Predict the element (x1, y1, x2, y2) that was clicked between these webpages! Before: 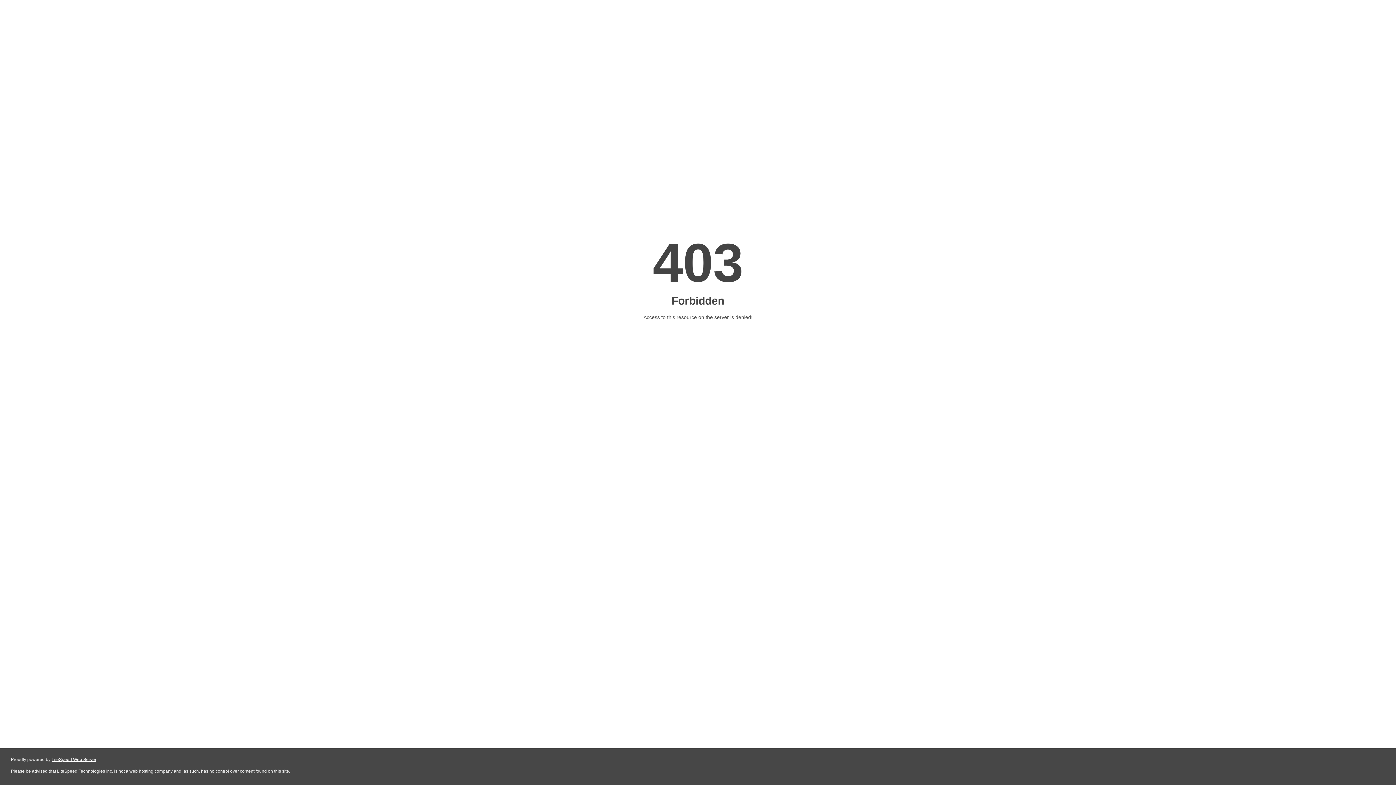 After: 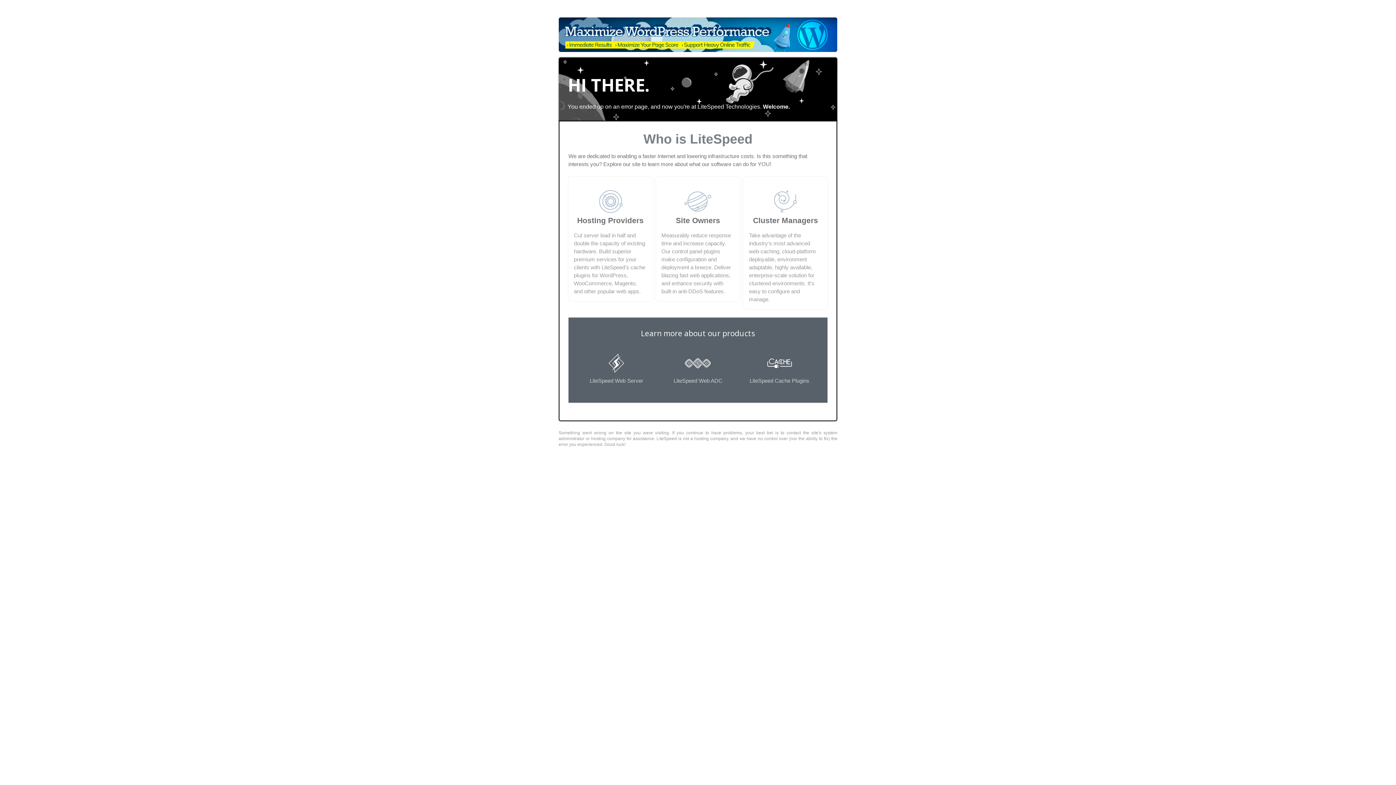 Action: label: LiteSpeed Web Server bbox: (51, 757, 96, 762)